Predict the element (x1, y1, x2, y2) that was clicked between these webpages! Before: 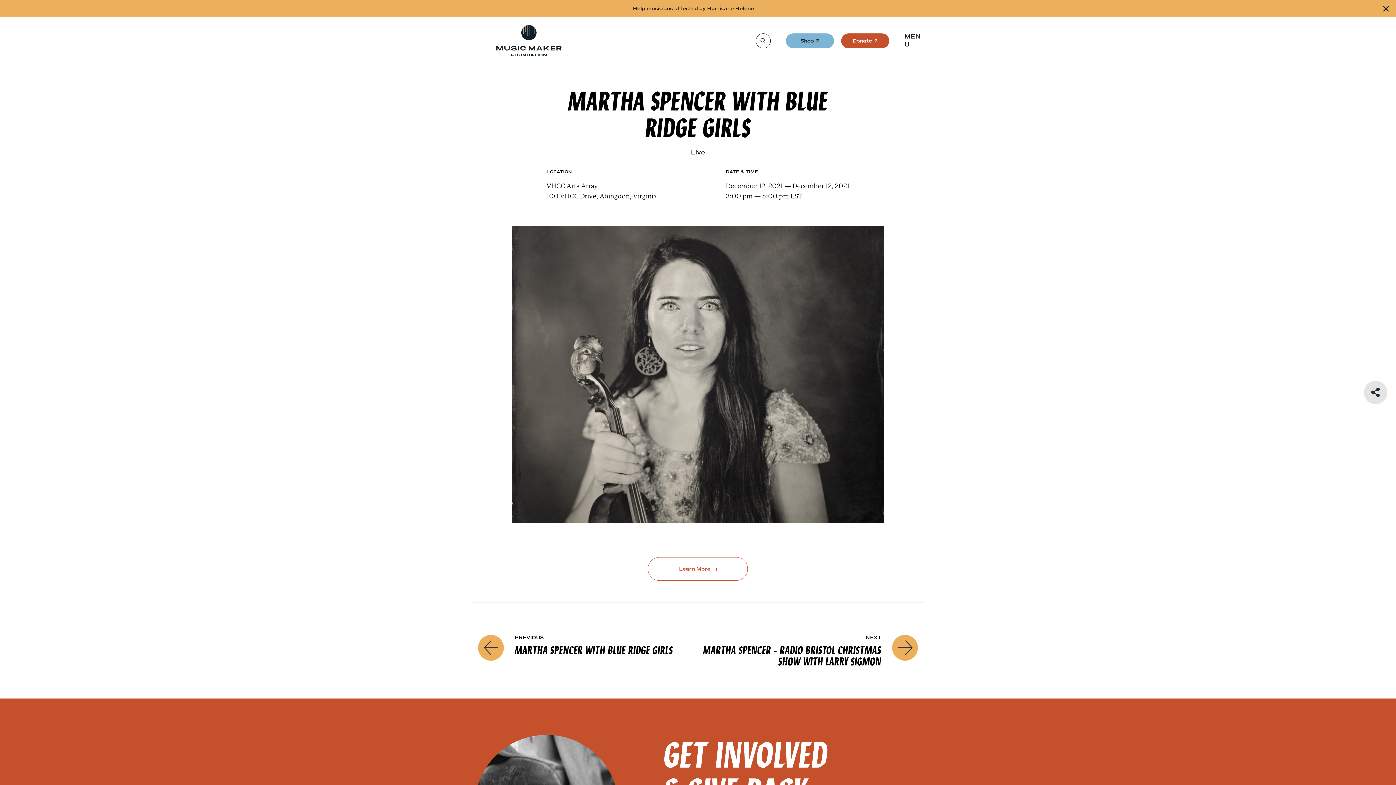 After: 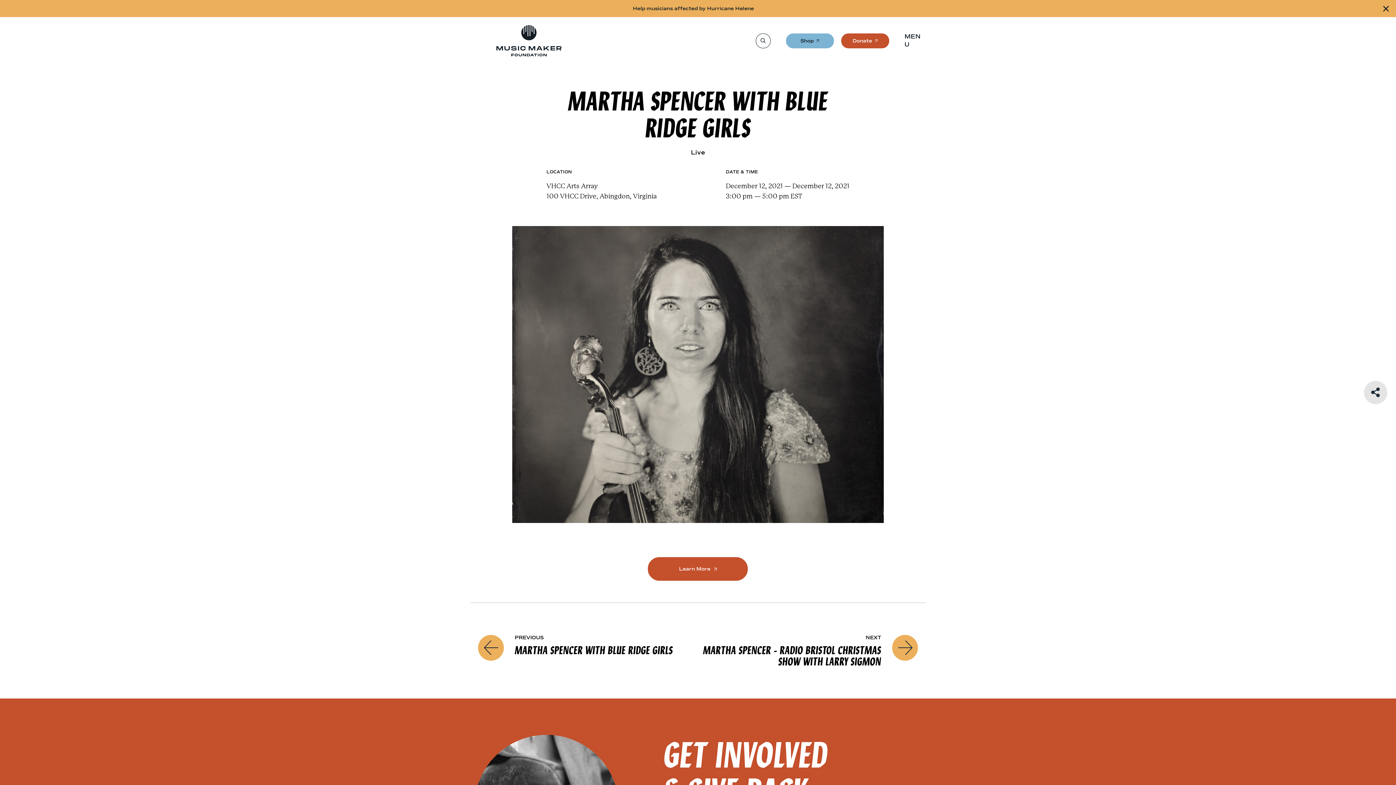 Action: bbox: (648, 557, 748, 581) label: Learn More 